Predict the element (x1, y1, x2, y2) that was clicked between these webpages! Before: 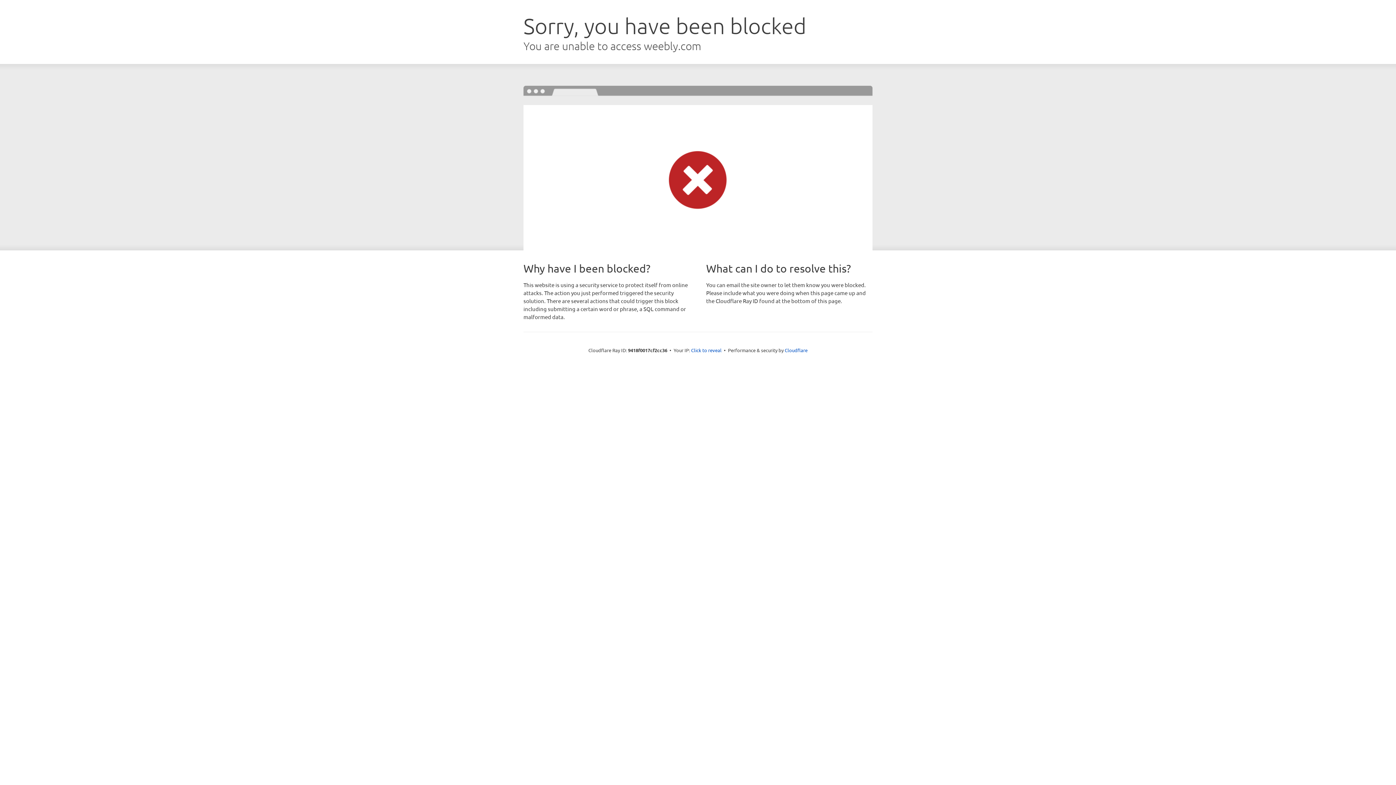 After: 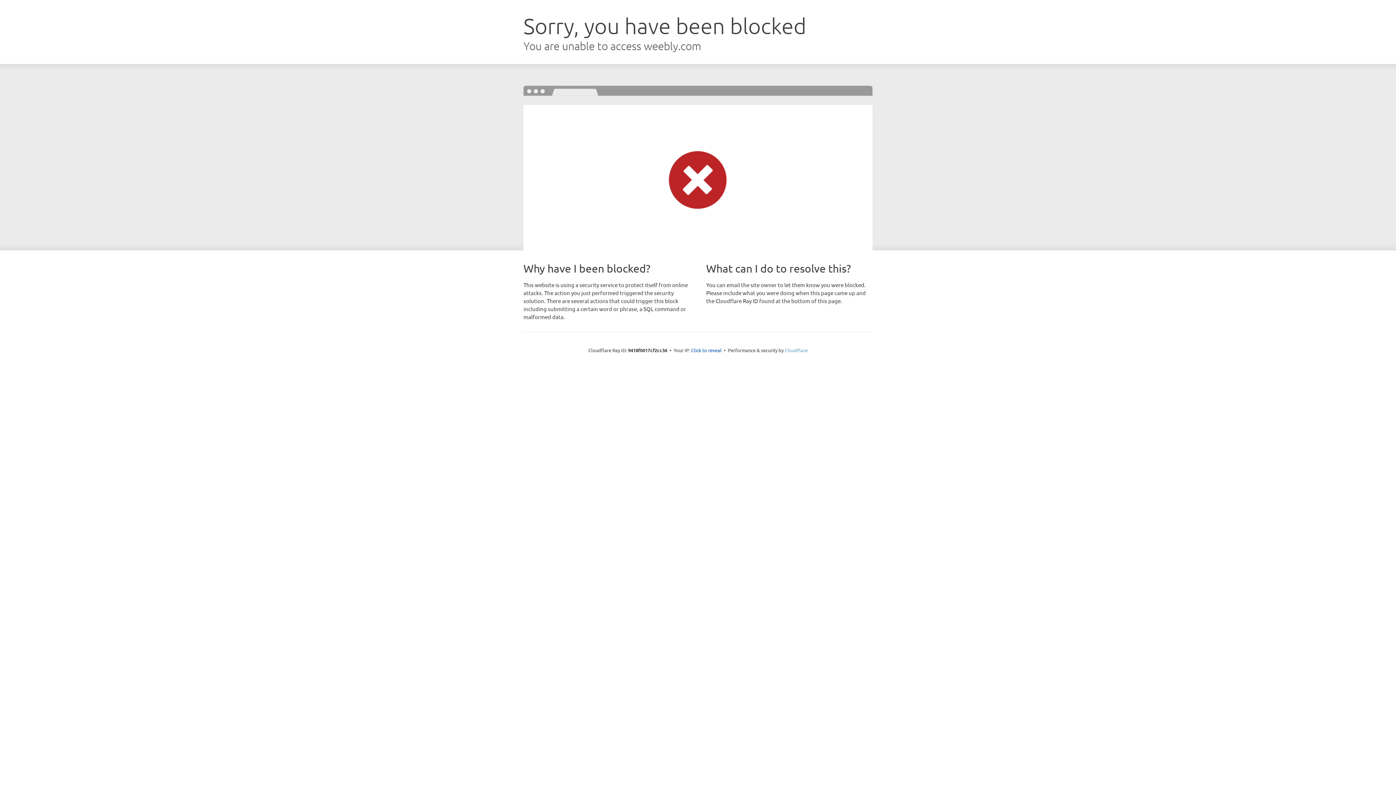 Action: bbox: (784, 347, 807, 353) label: Cloudflare